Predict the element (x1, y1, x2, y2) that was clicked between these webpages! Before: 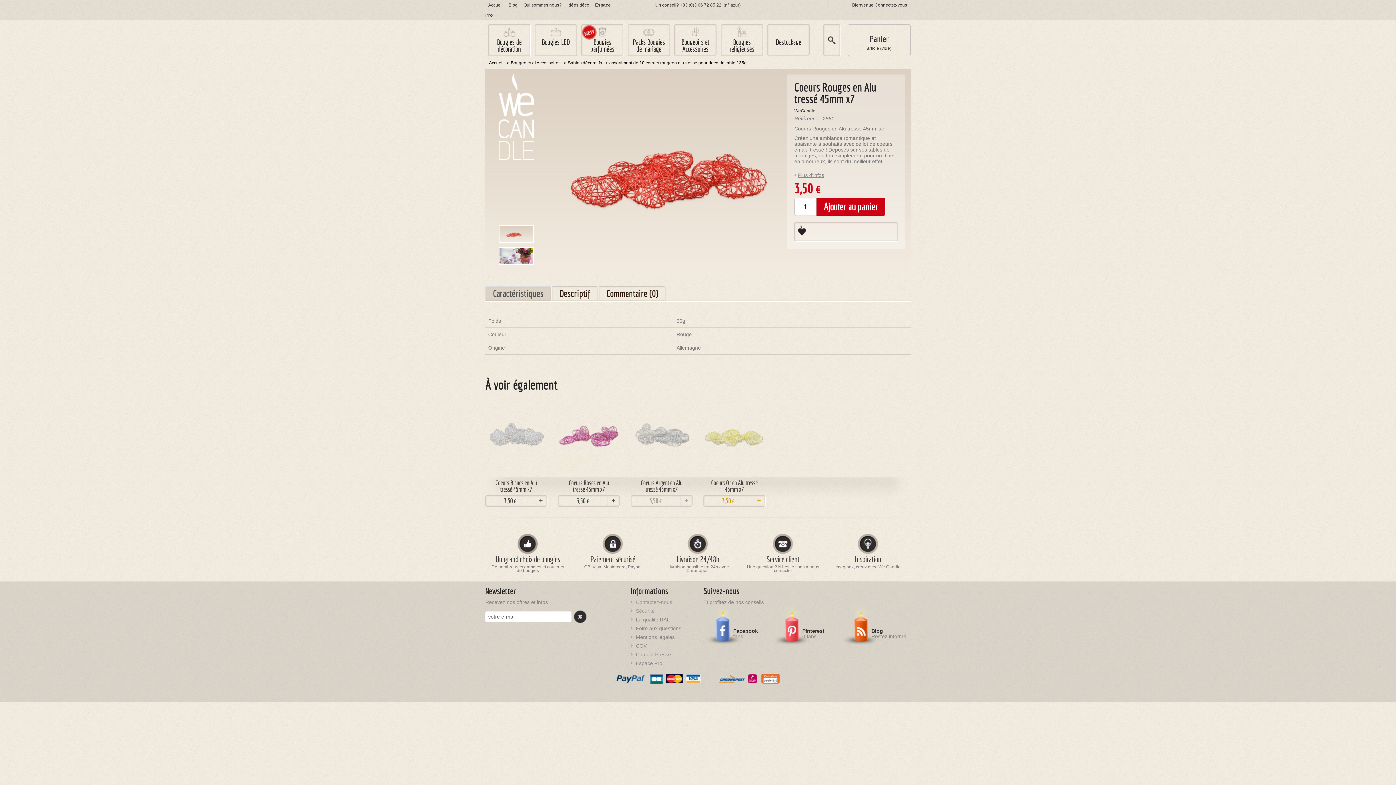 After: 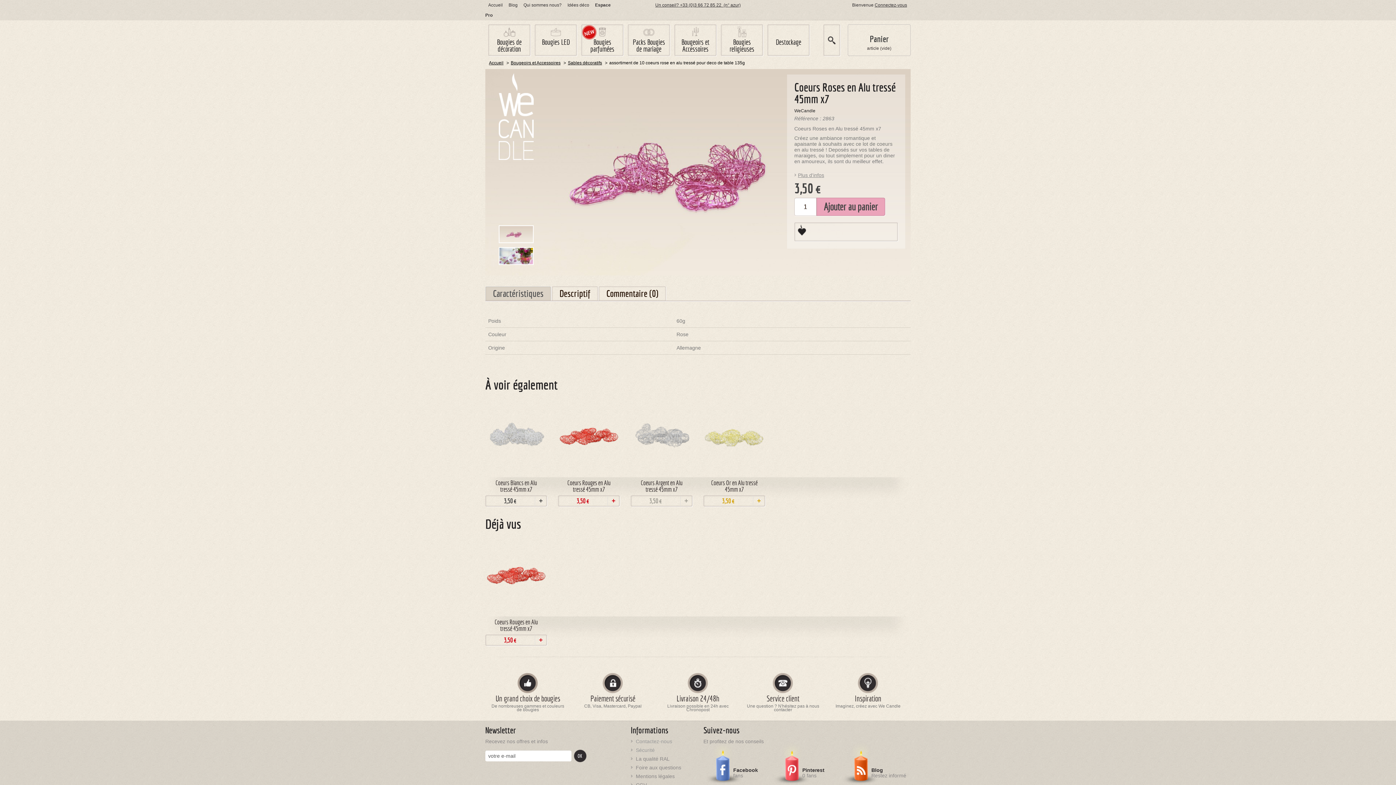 Action: bbox: (558, 395, 620, 478)